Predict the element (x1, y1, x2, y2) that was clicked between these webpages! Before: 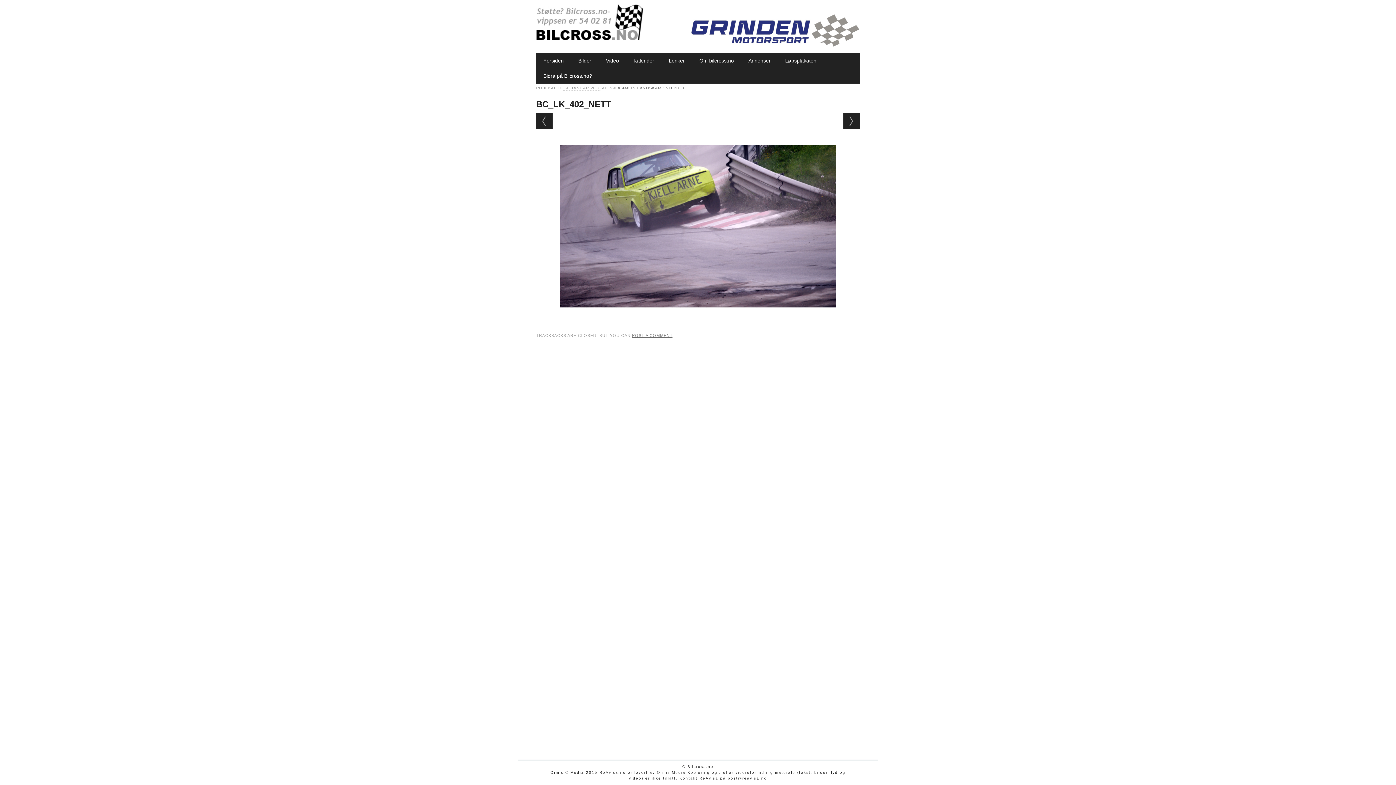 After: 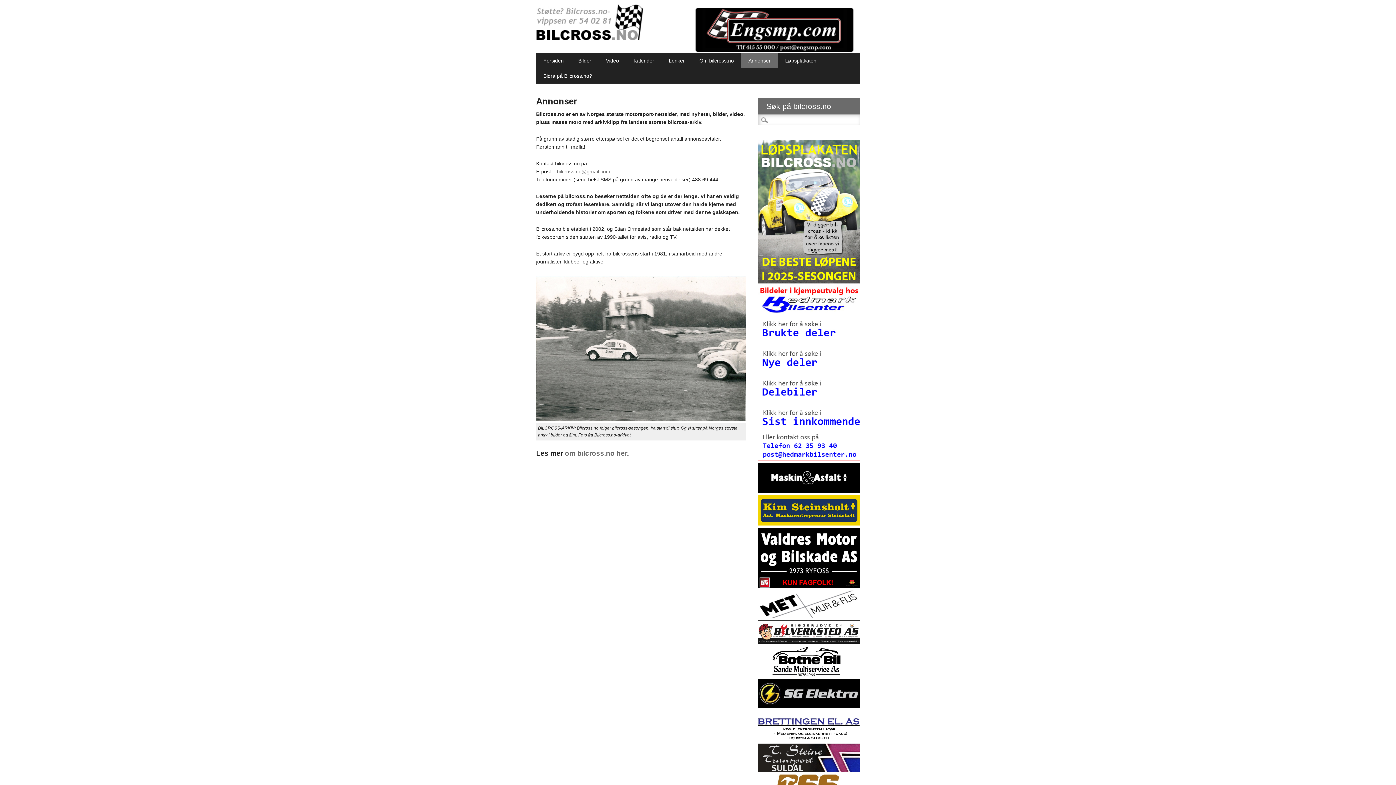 Action: bbox: (741, 53, 778, 68) label: Annonser